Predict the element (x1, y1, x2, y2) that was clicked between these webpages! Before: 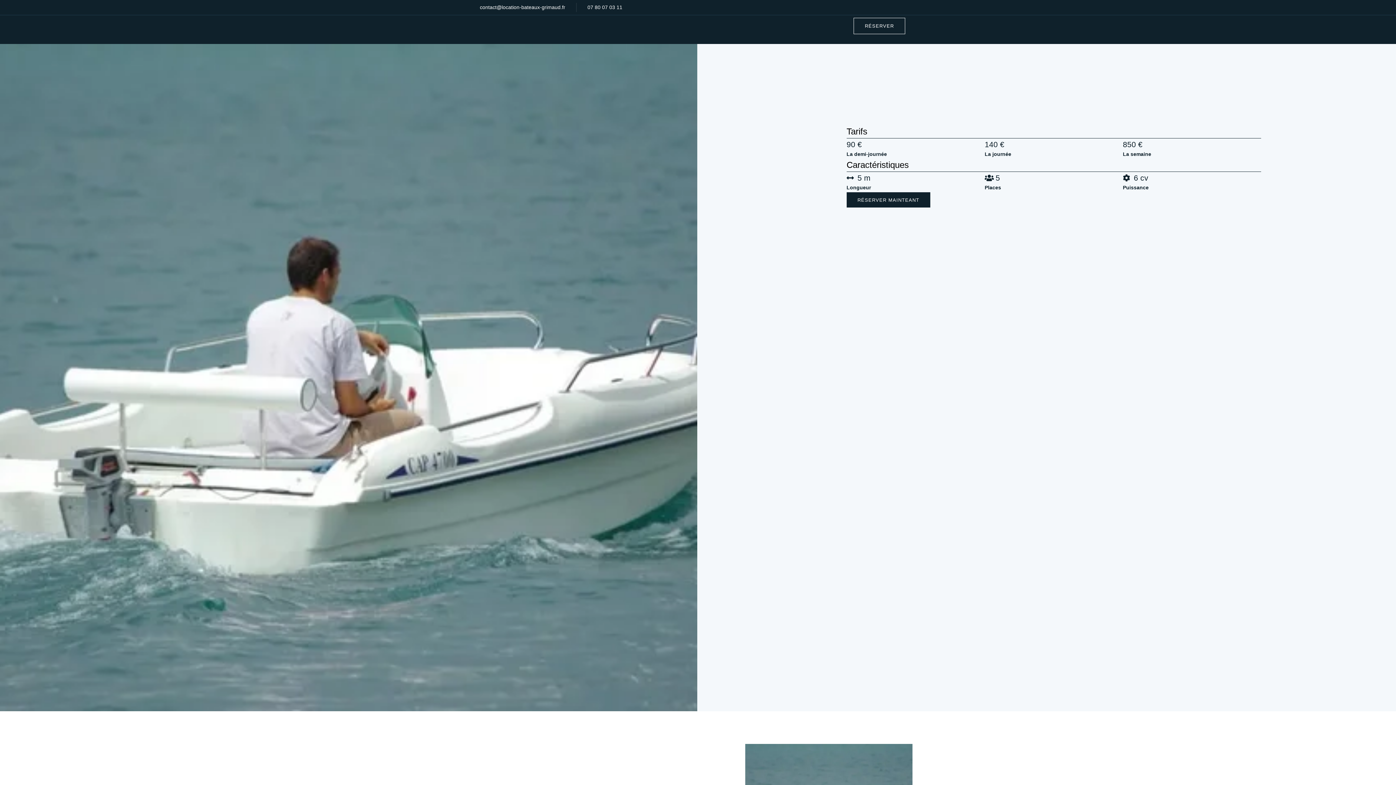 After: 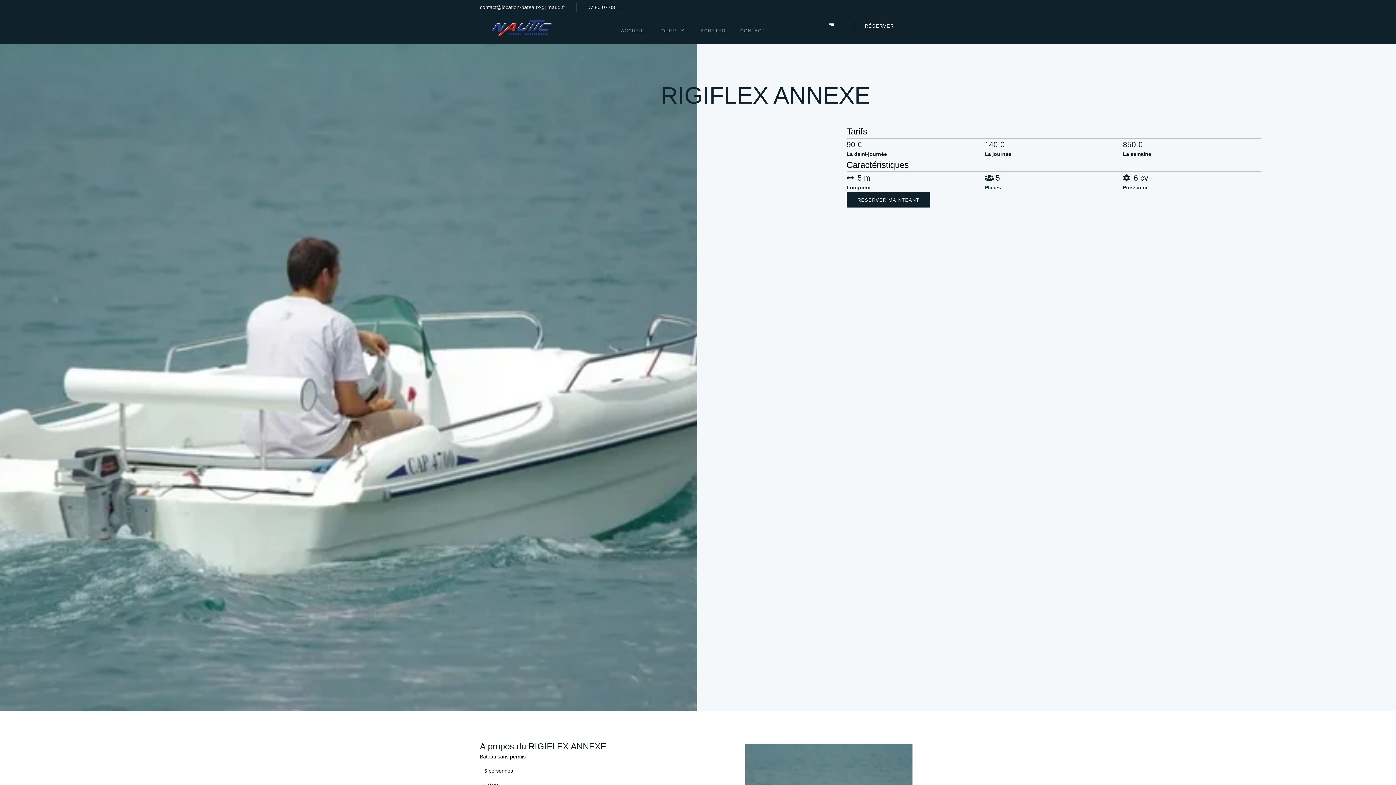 Action: label: 07 80 07 03 11 bbox: (587, 2, 622, 12)